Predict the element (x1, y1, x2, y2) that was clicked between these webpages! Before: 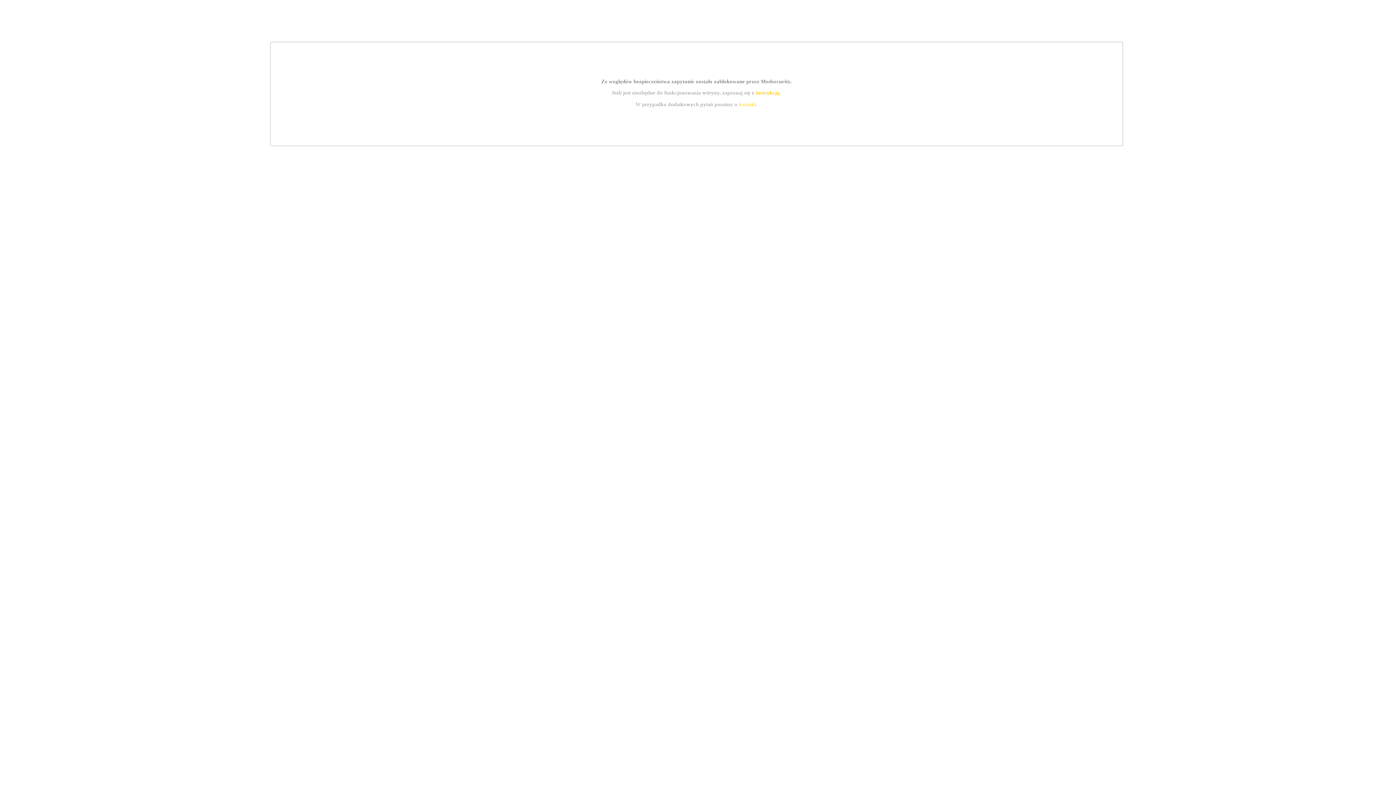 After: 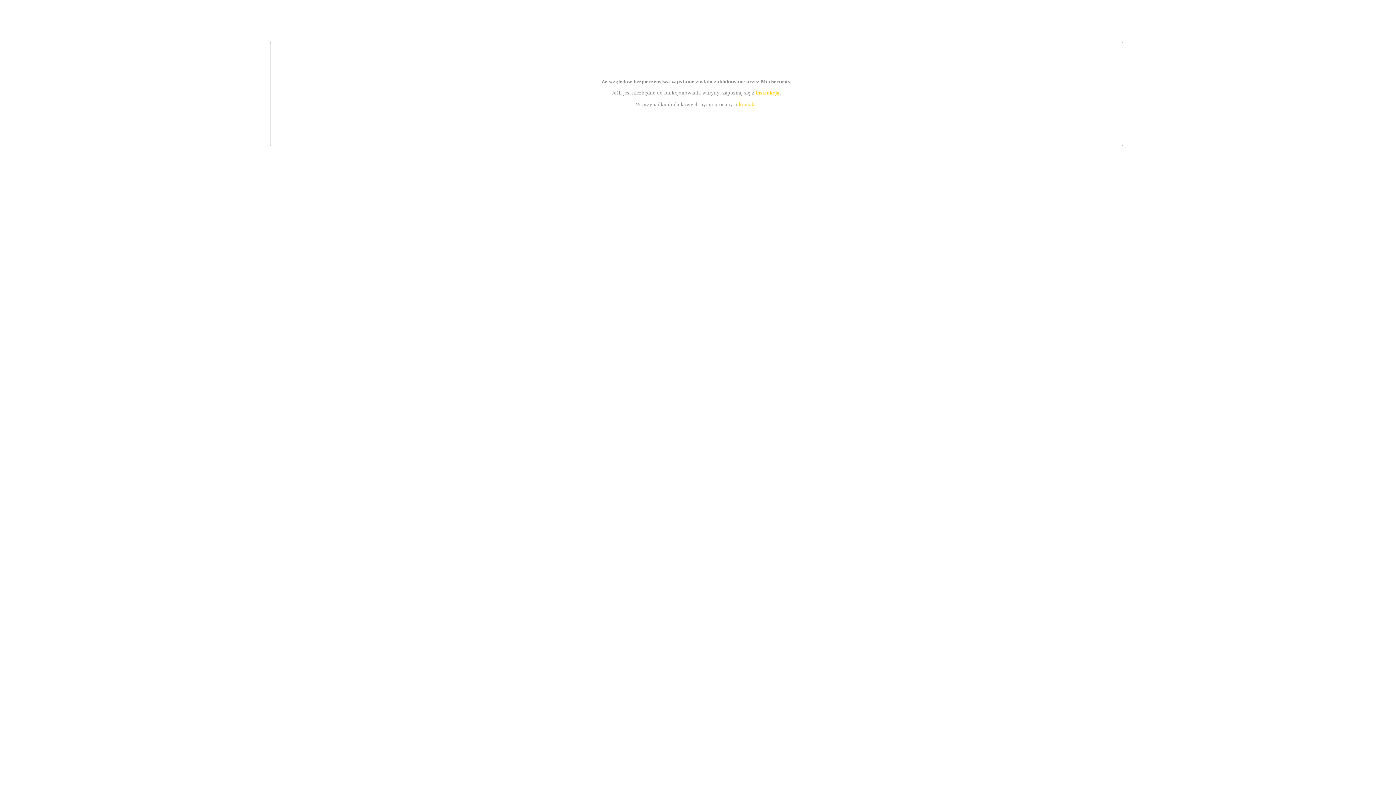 Action: label: instrukcją bbox: (755, 89, 779, 95)